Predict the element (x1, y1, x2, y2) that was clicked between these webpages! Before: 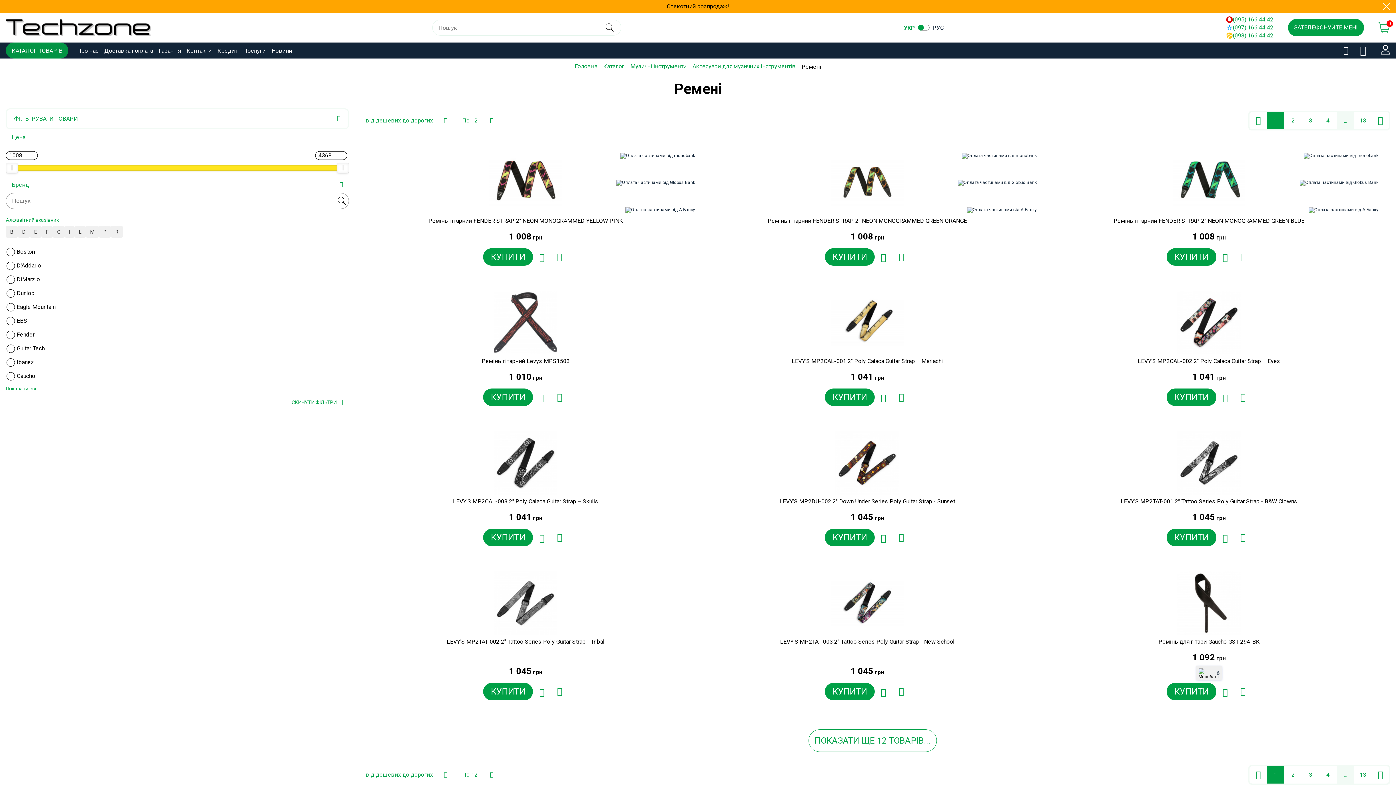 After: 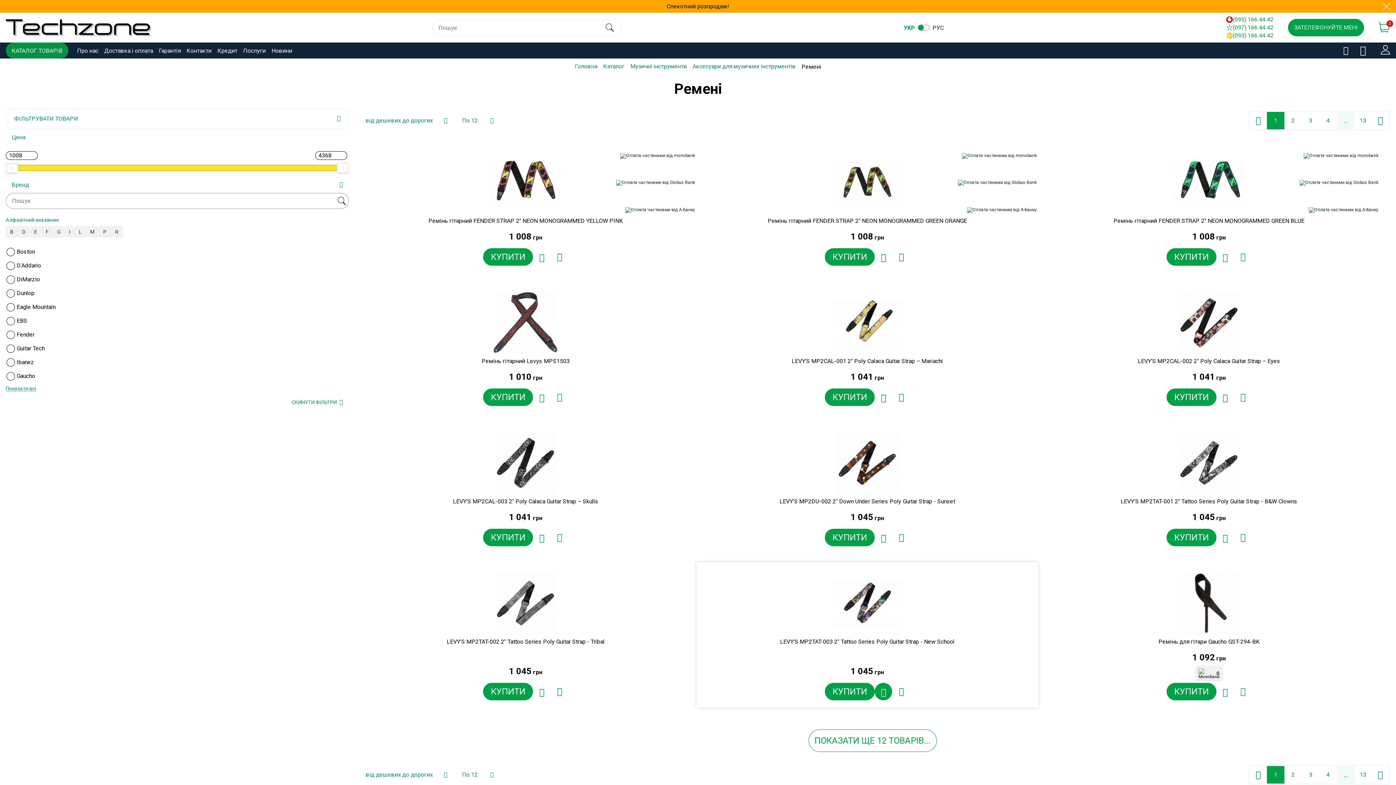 Action: bbox: (874, 683, 892, 700)